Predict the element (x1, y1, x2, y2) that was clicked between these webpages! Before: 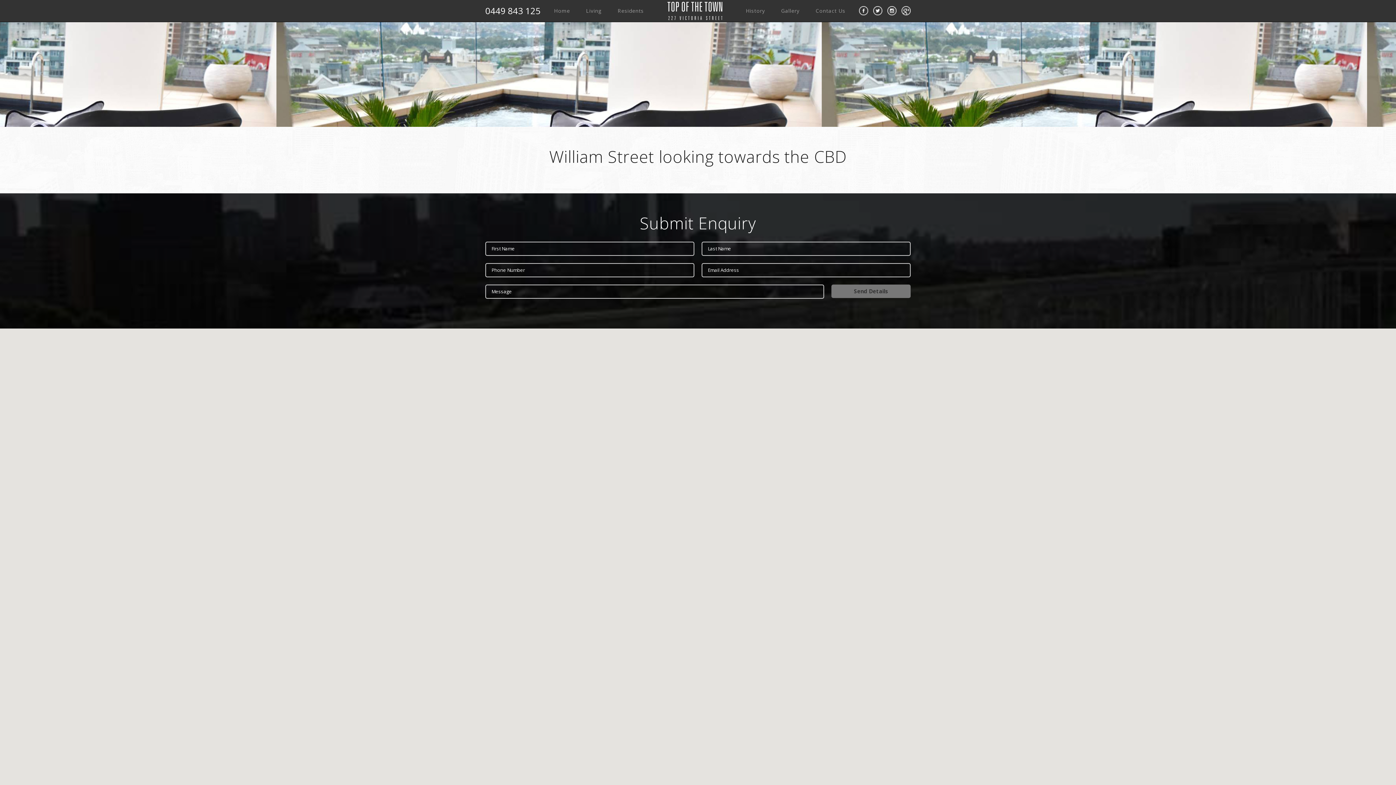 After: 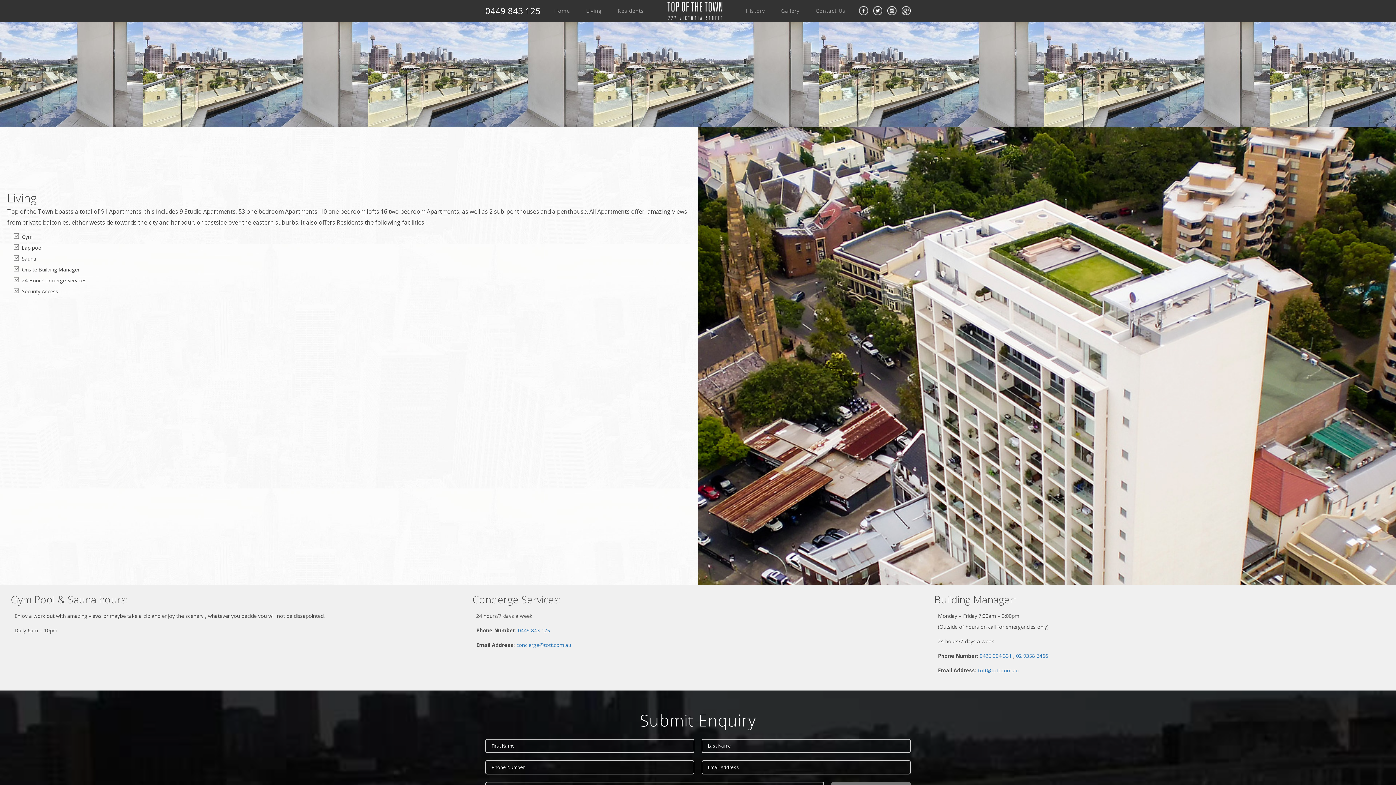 Action: label: Living bbox: (578, 0, 609, 21)